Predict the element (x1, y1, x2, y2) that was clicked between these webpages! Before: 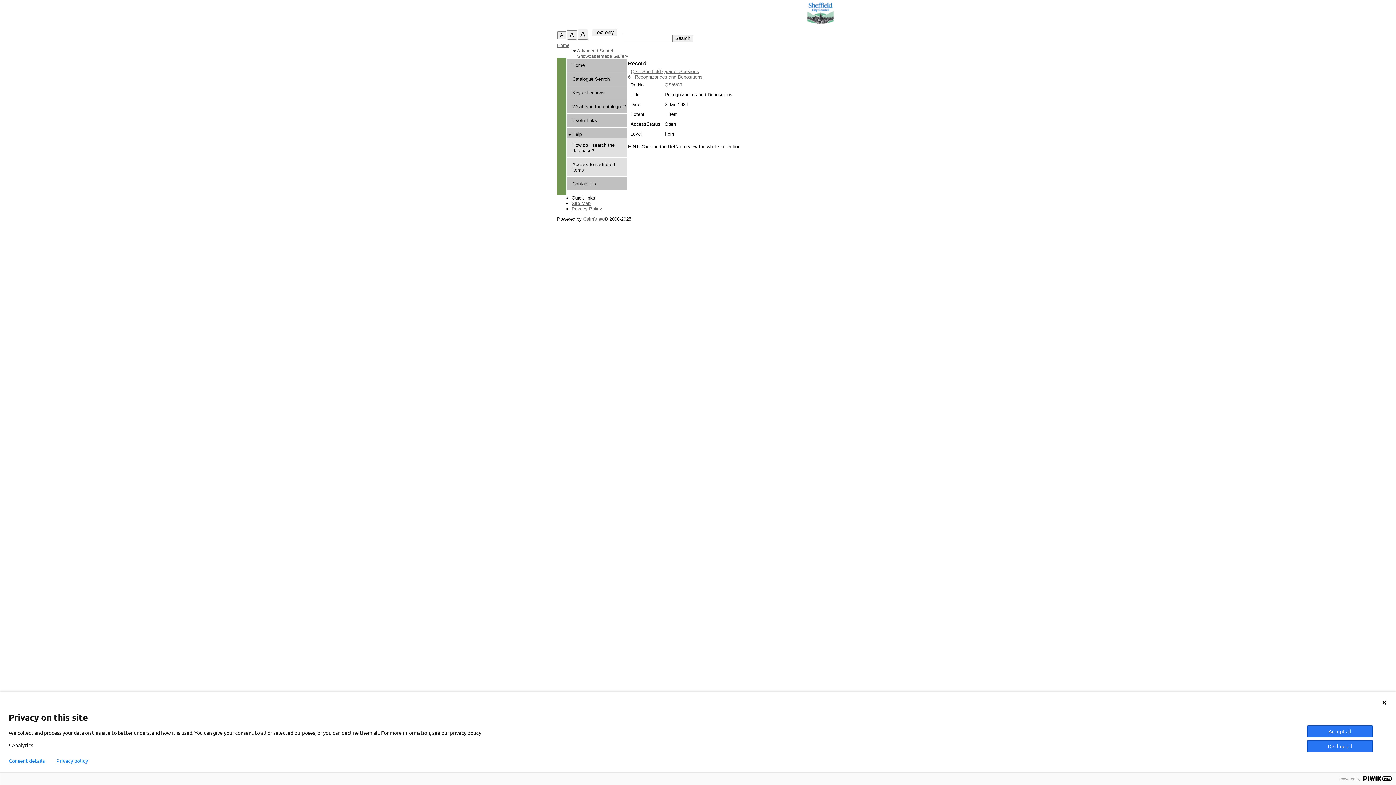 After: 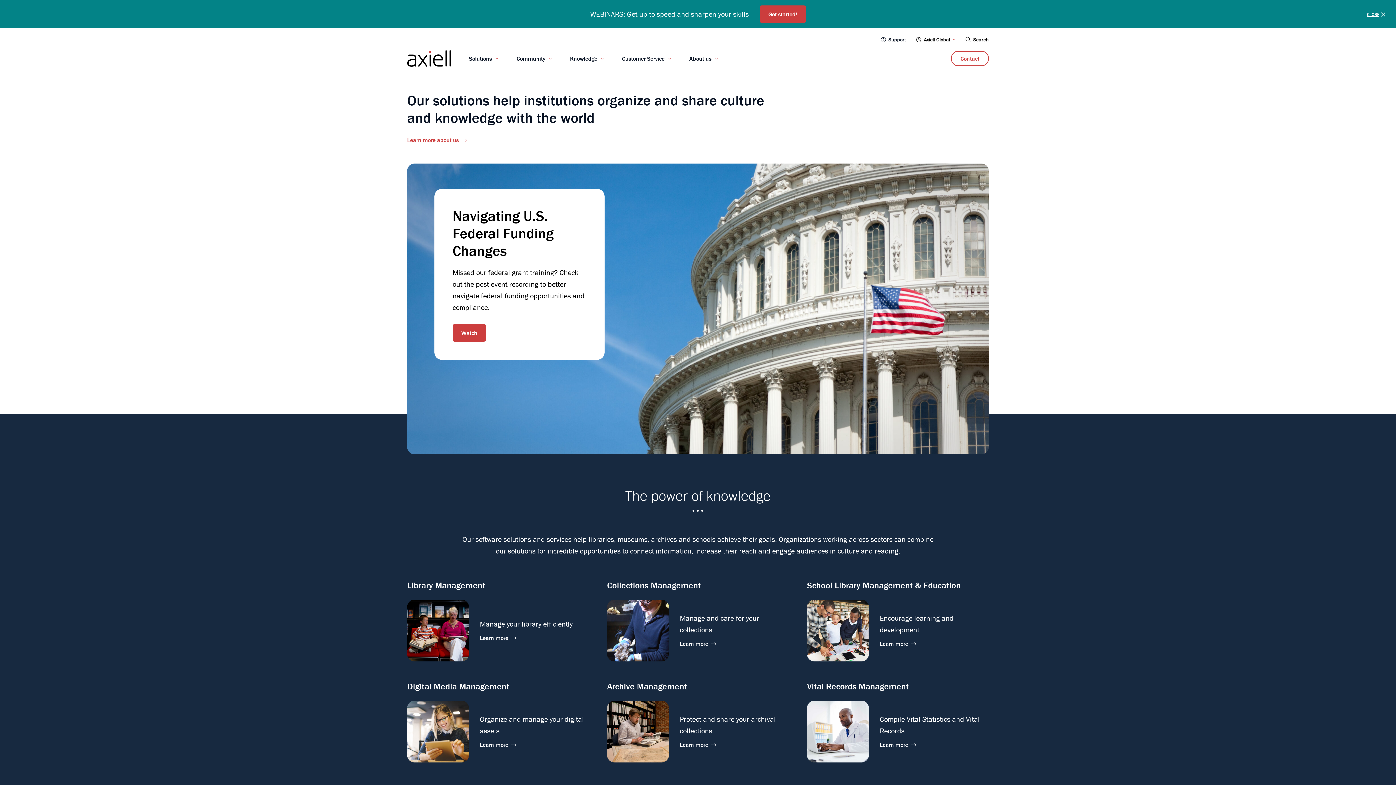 Action: bbox: (583, 216, 604, 221) label: CalmView